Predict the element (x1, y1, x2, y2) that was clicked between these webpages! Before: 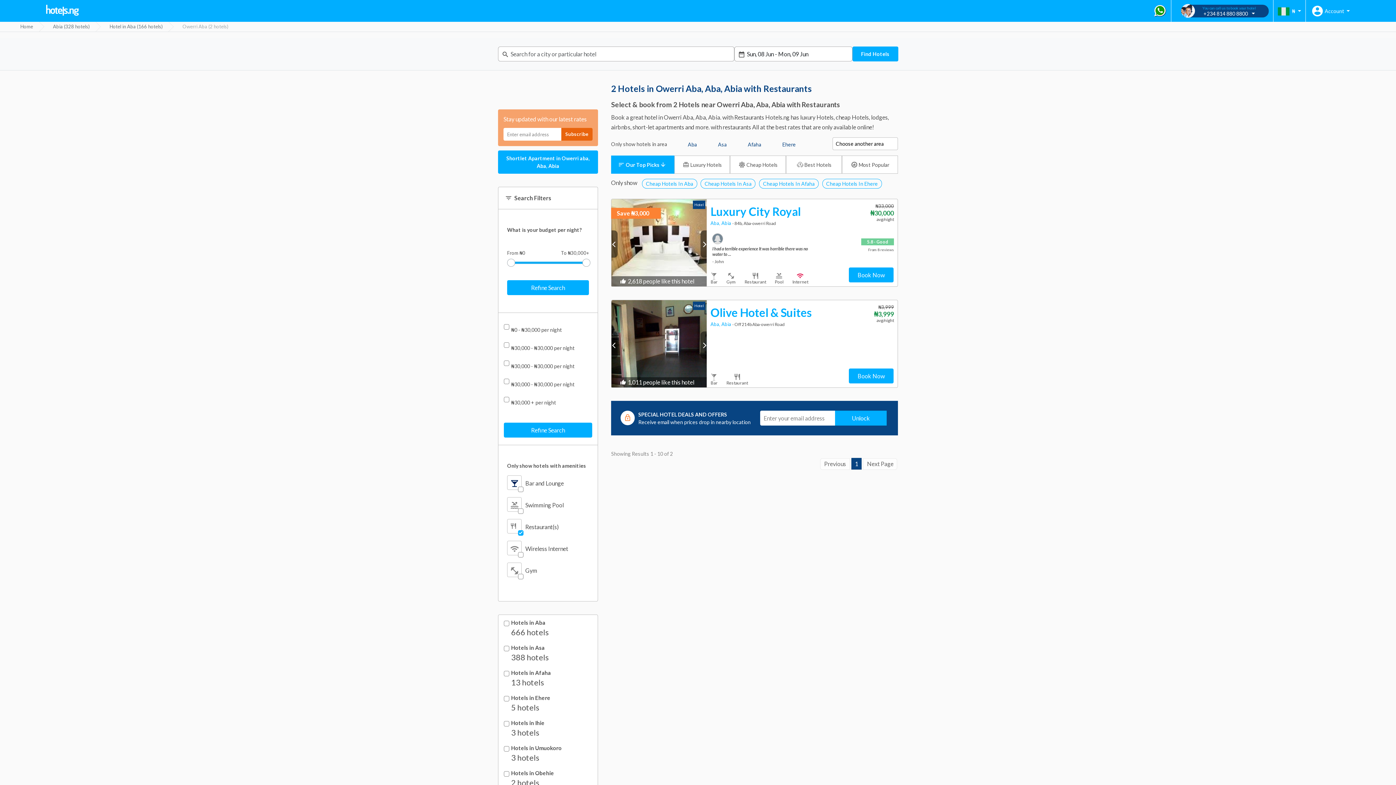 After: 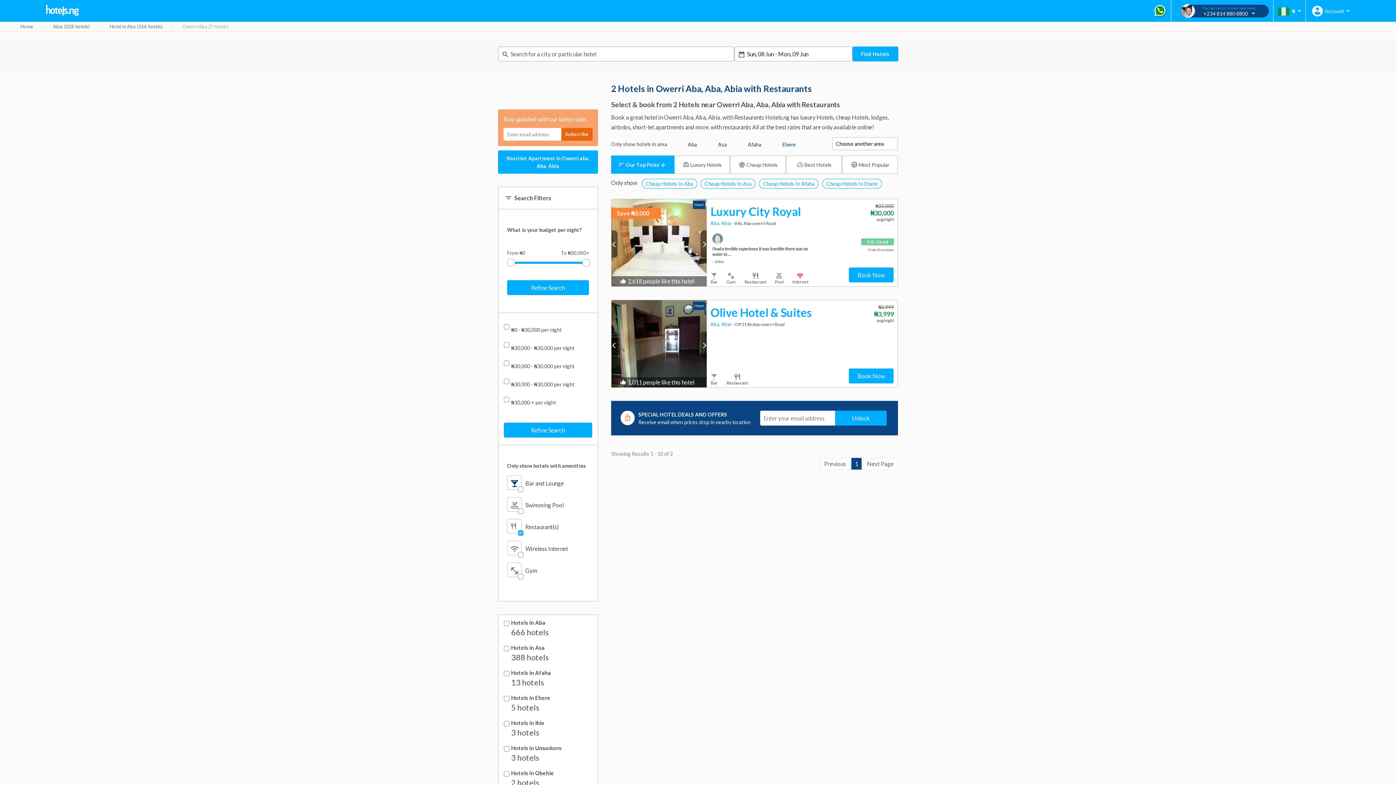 Action: bbox: (1154, 4, 1166, 17) label: Chat using whatsapp web